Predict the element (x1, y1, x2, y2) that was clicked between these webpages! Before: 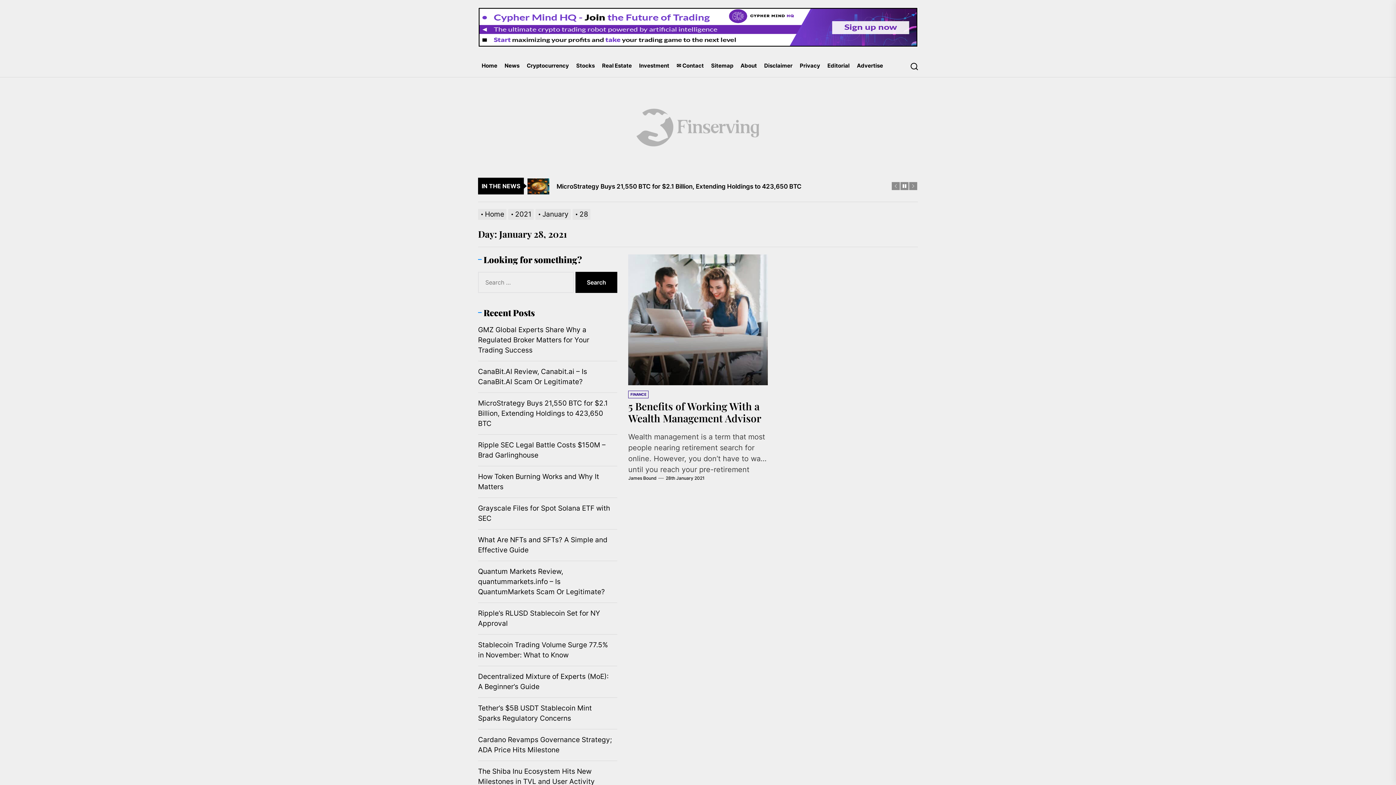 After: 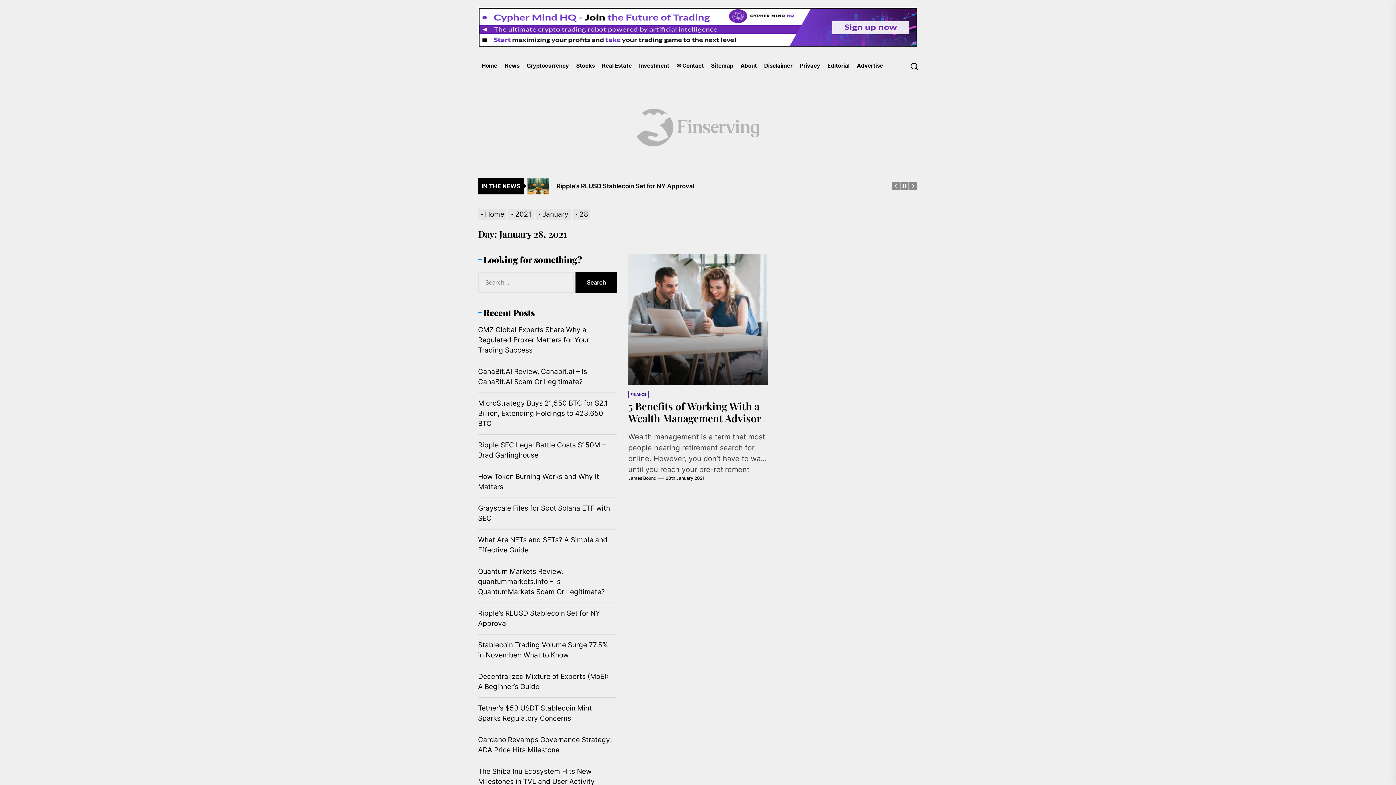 Action: bbox: (572, 210, 592, 218) label: 28